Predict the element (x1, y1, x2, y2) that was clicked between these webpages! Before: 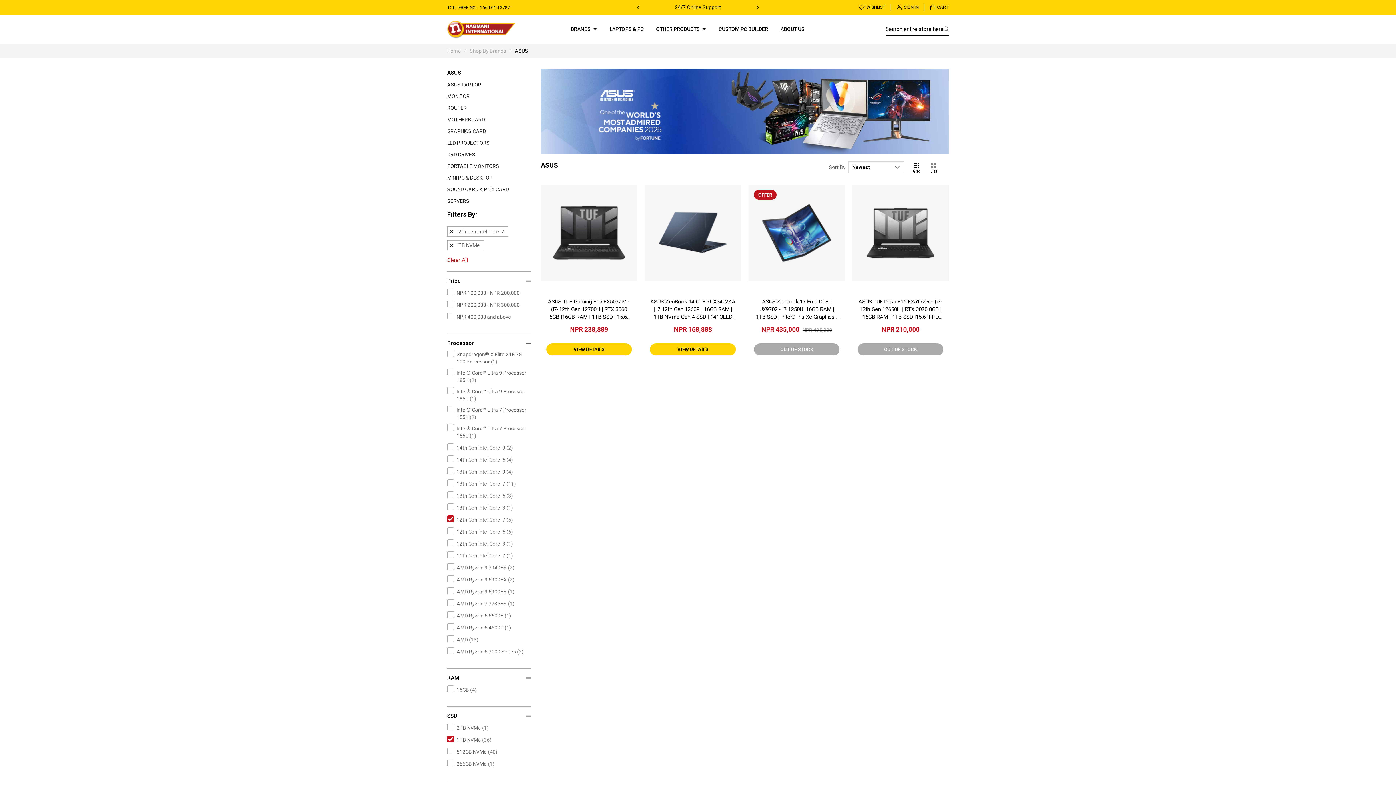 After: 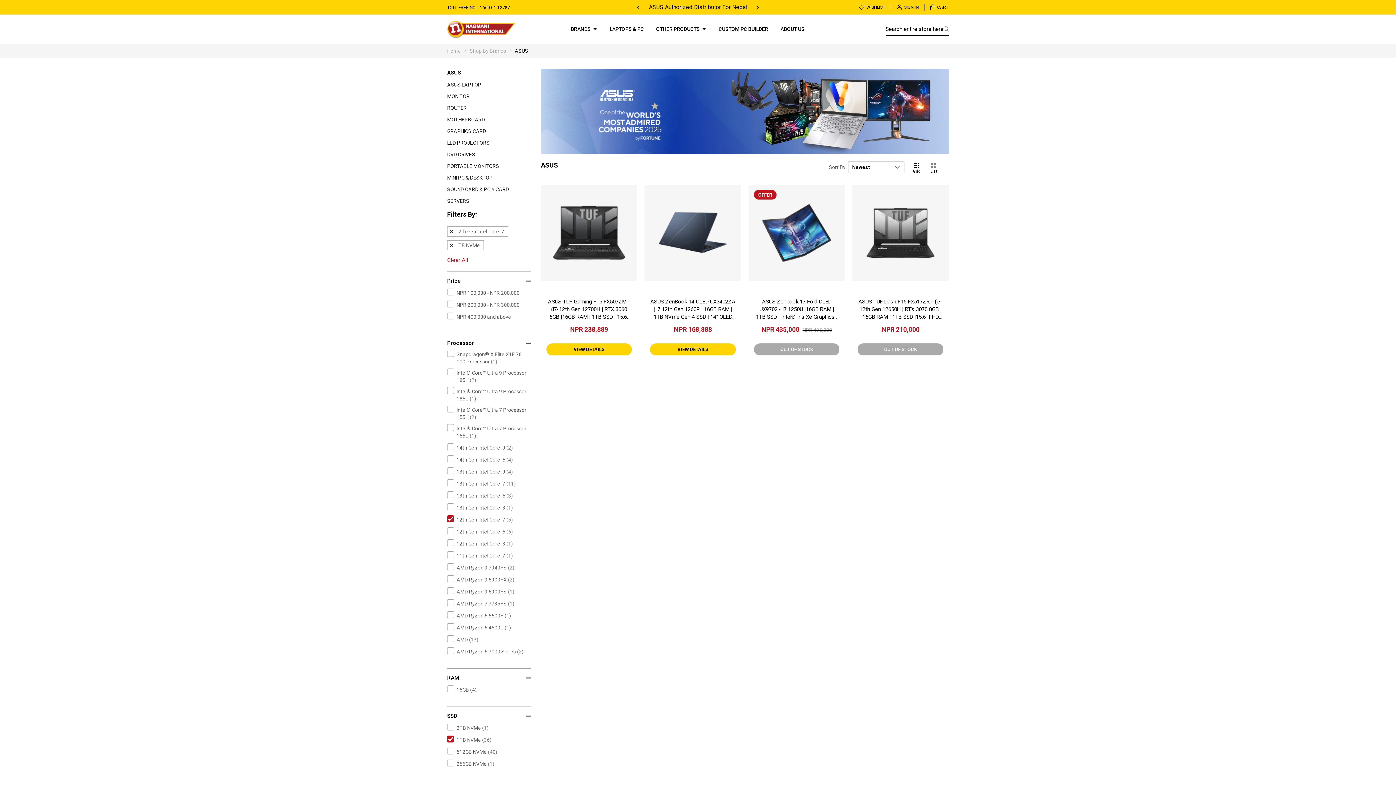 Action: bbox: (752, 1, 763, 13)